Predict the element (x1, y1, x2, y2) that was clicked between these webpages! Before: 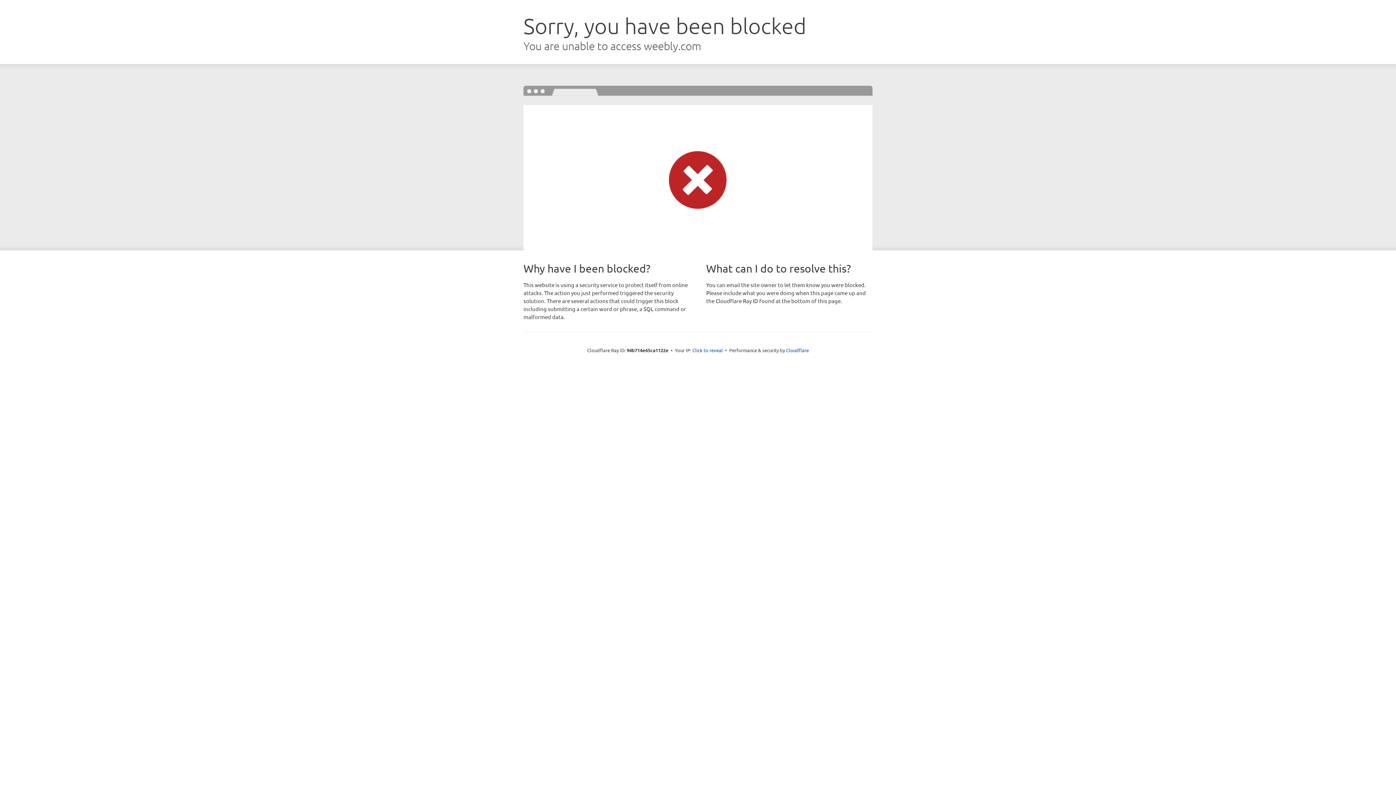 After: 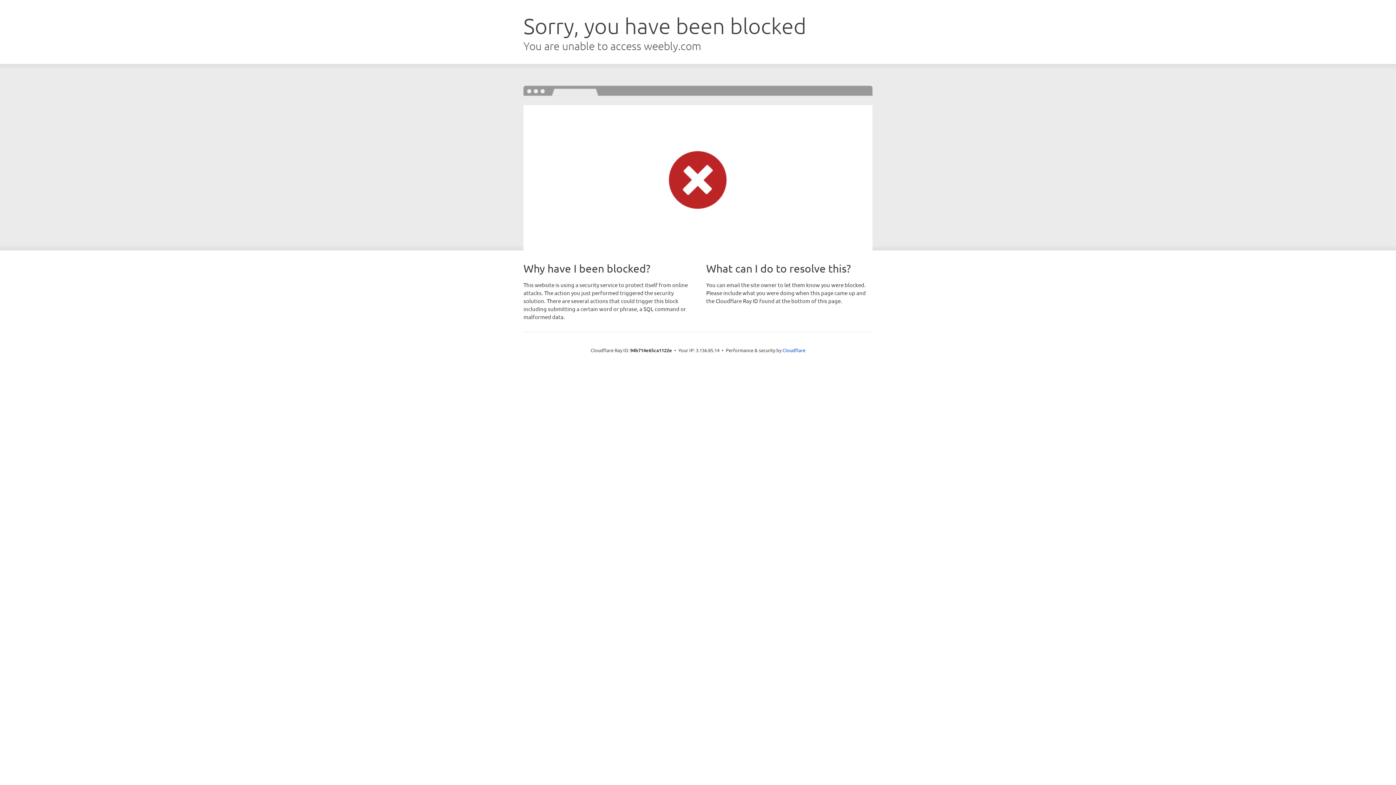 Action: label: Click to reveal bbox: (692, 346, 723, 353)